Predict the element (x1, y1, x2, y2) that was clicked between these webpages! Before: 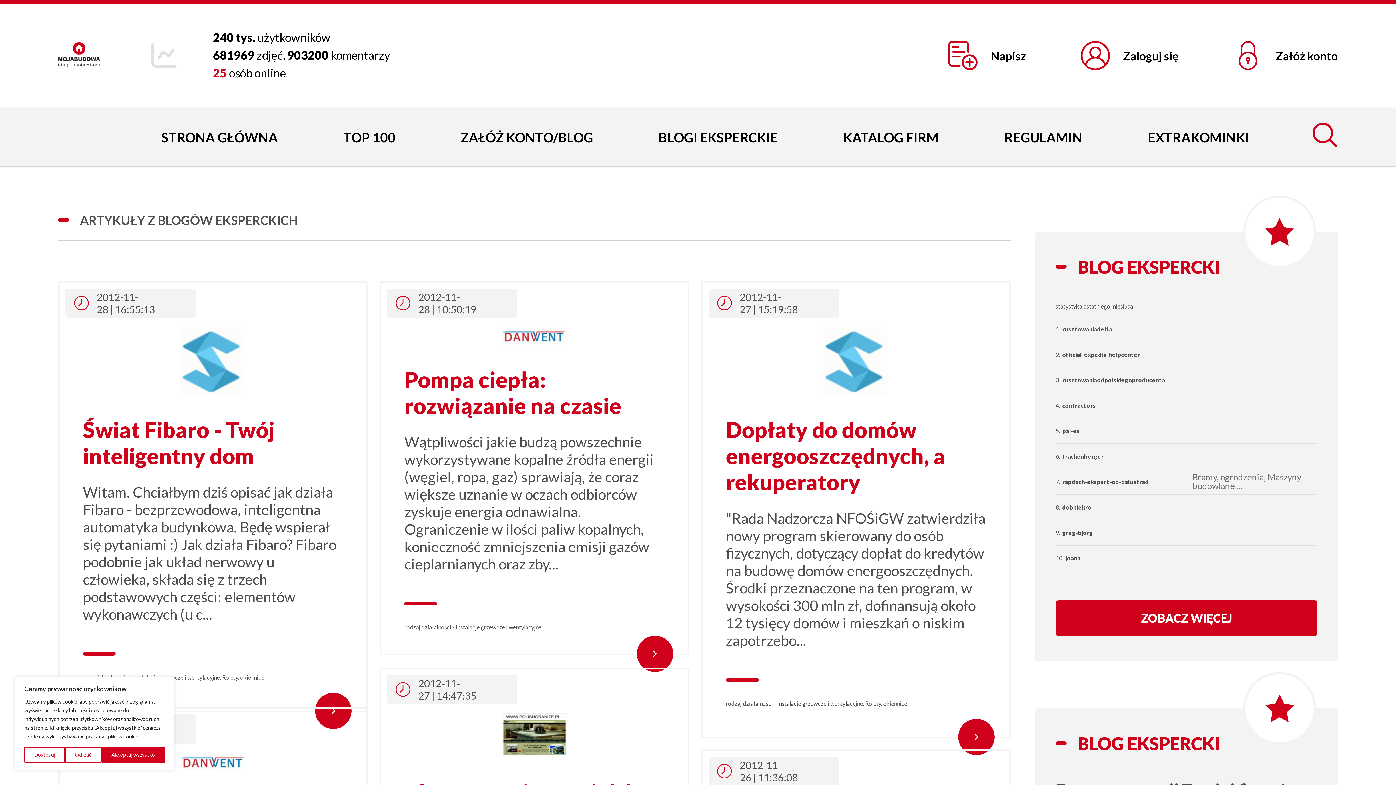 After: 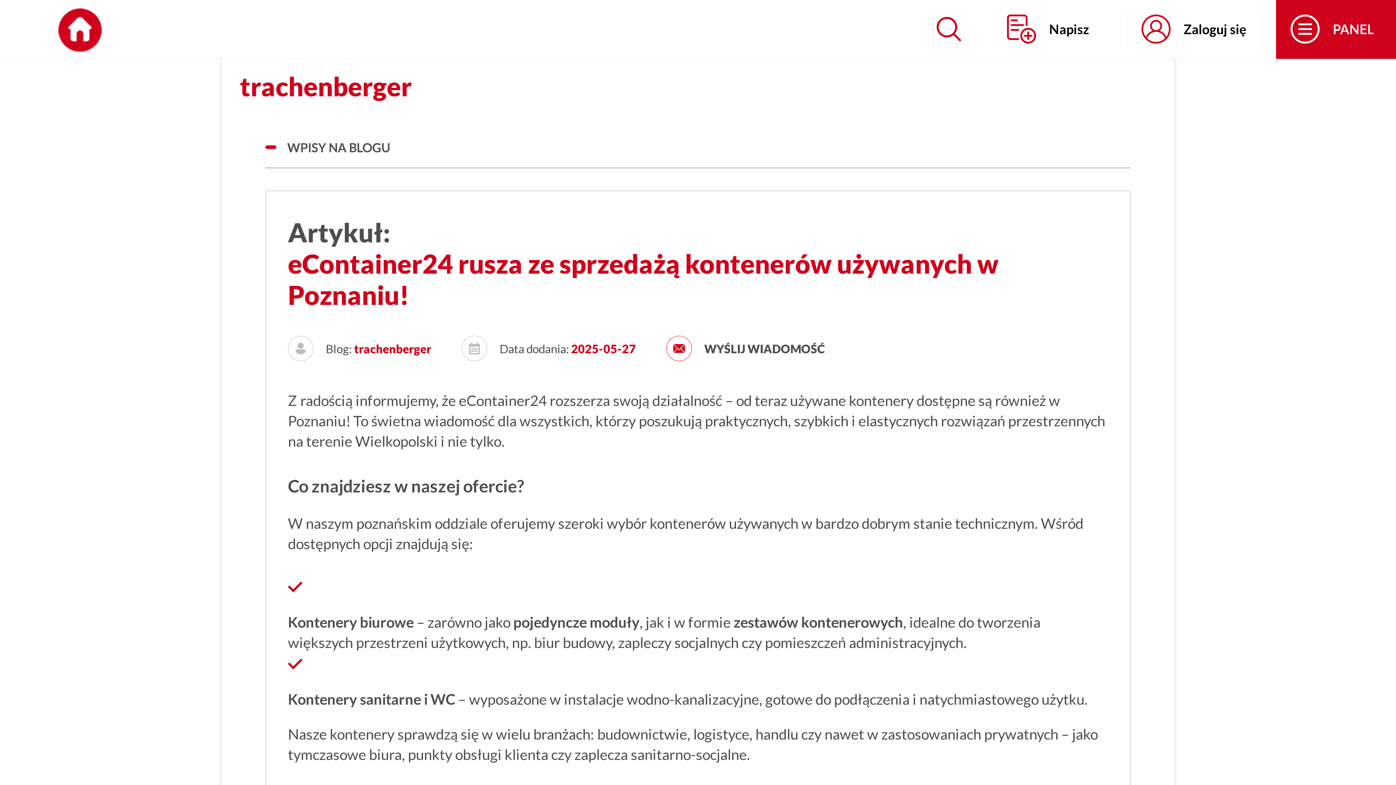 Action: bbox: (1062, 453, 1103, 459) label: trachenberger